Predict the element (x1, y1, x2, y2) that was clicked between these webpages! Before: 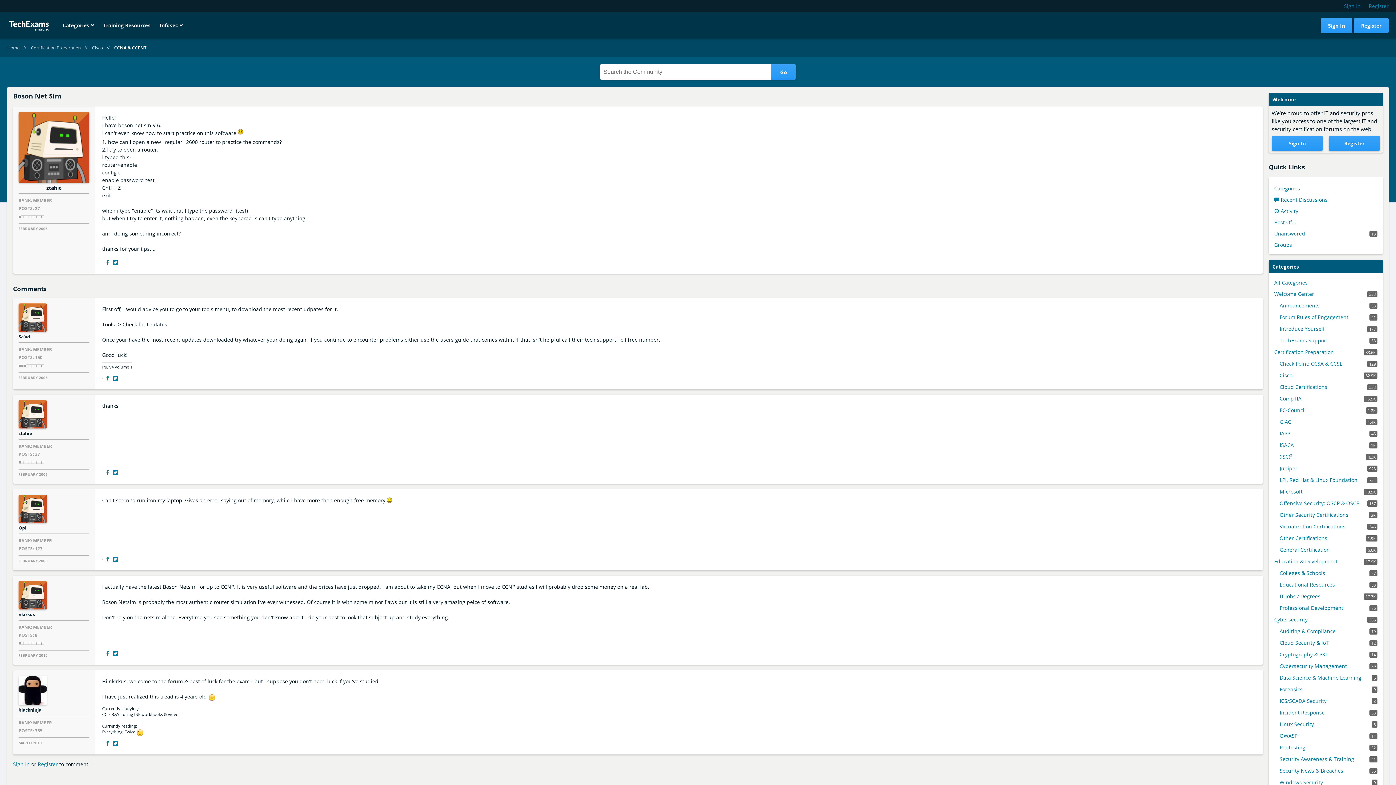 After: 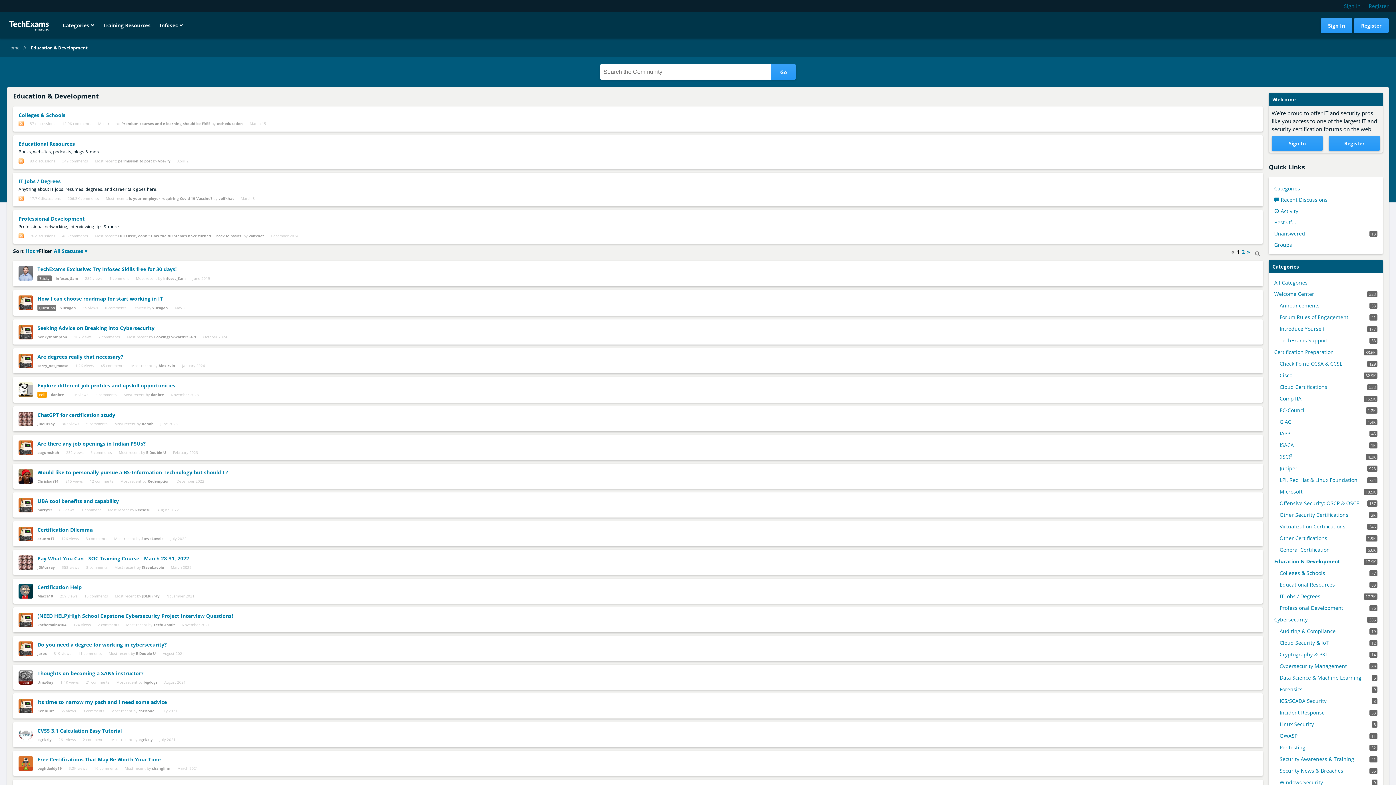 Action: bbox: (1274, 557, 1377, 565) label: 17.9K
Education & Development